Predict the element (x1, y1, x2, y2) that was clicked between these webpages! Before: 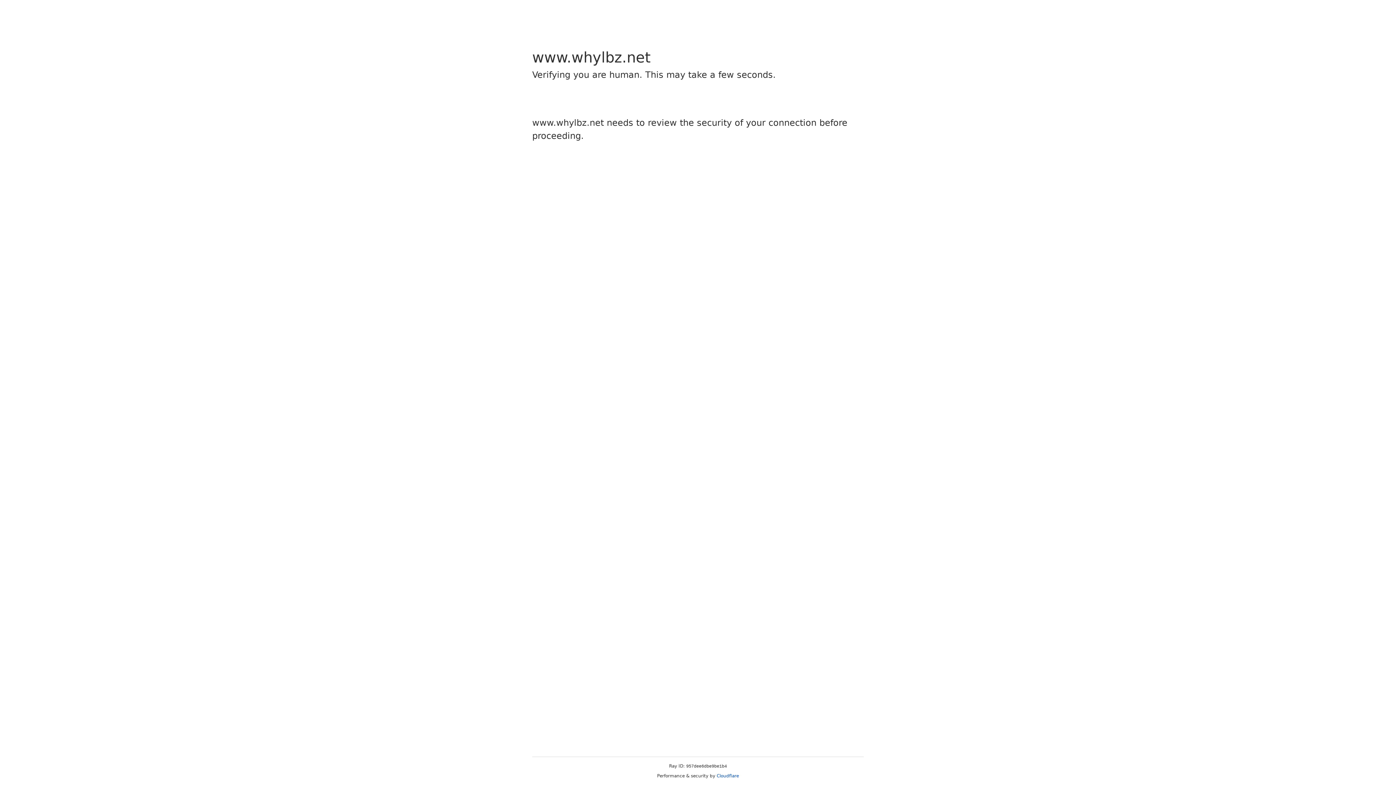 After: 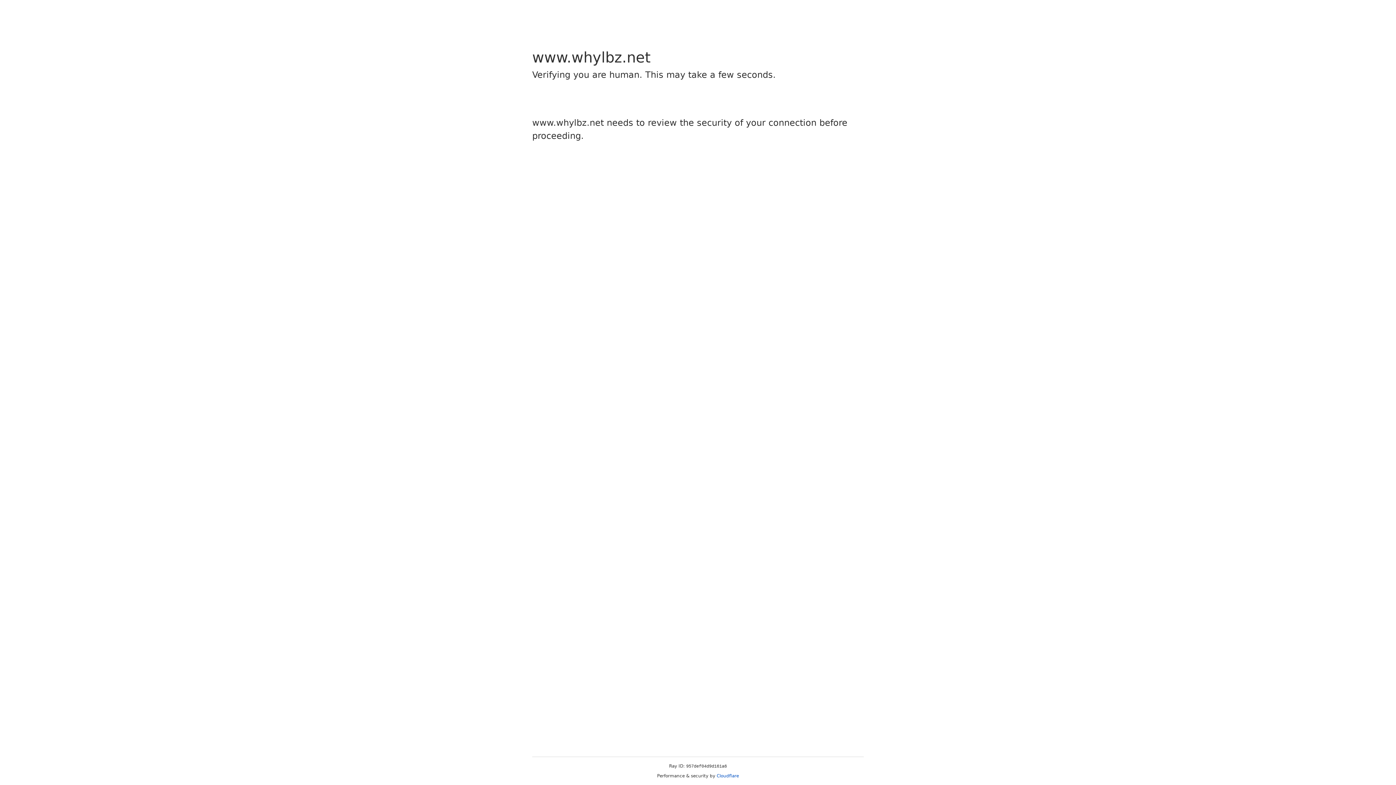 Action: label: Cloudflare bbox: (716, 773, 739, 778)